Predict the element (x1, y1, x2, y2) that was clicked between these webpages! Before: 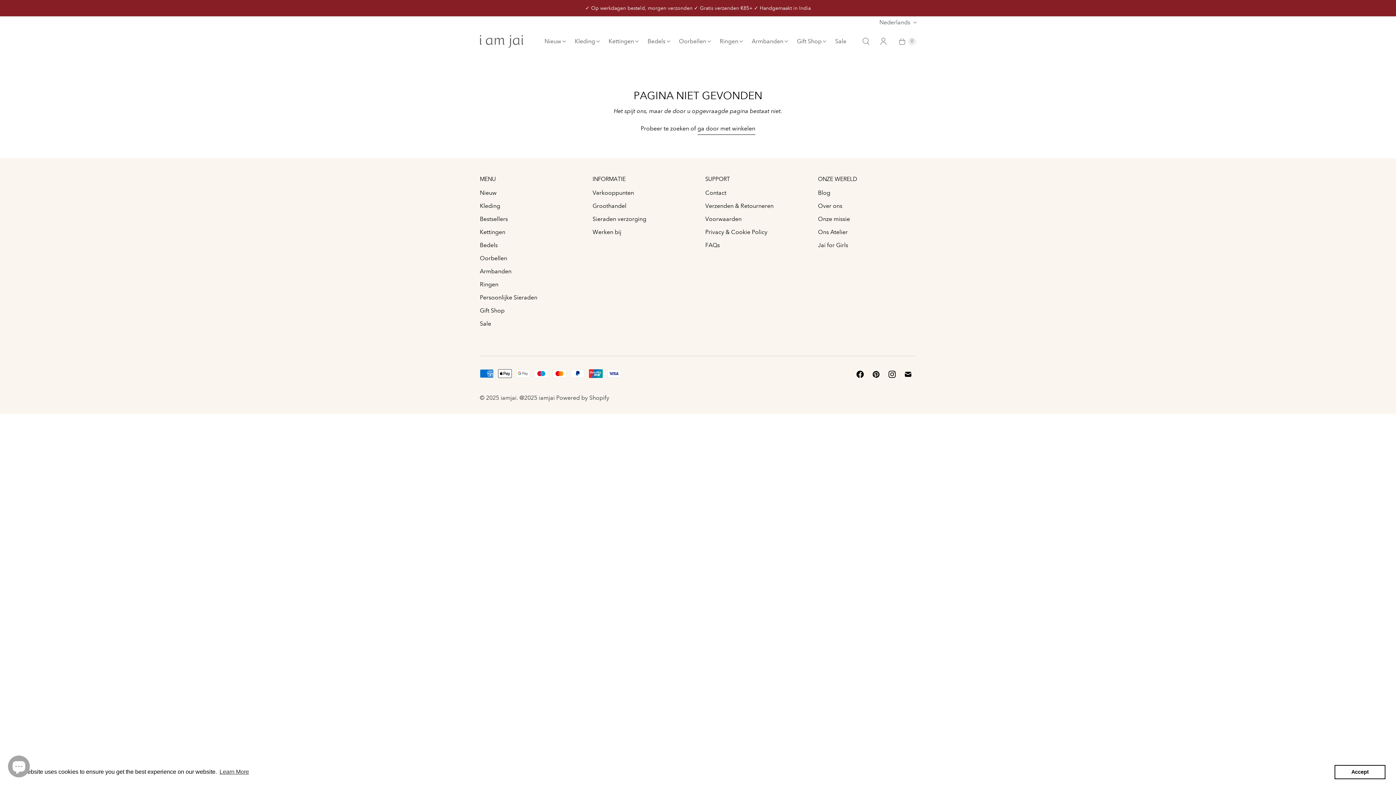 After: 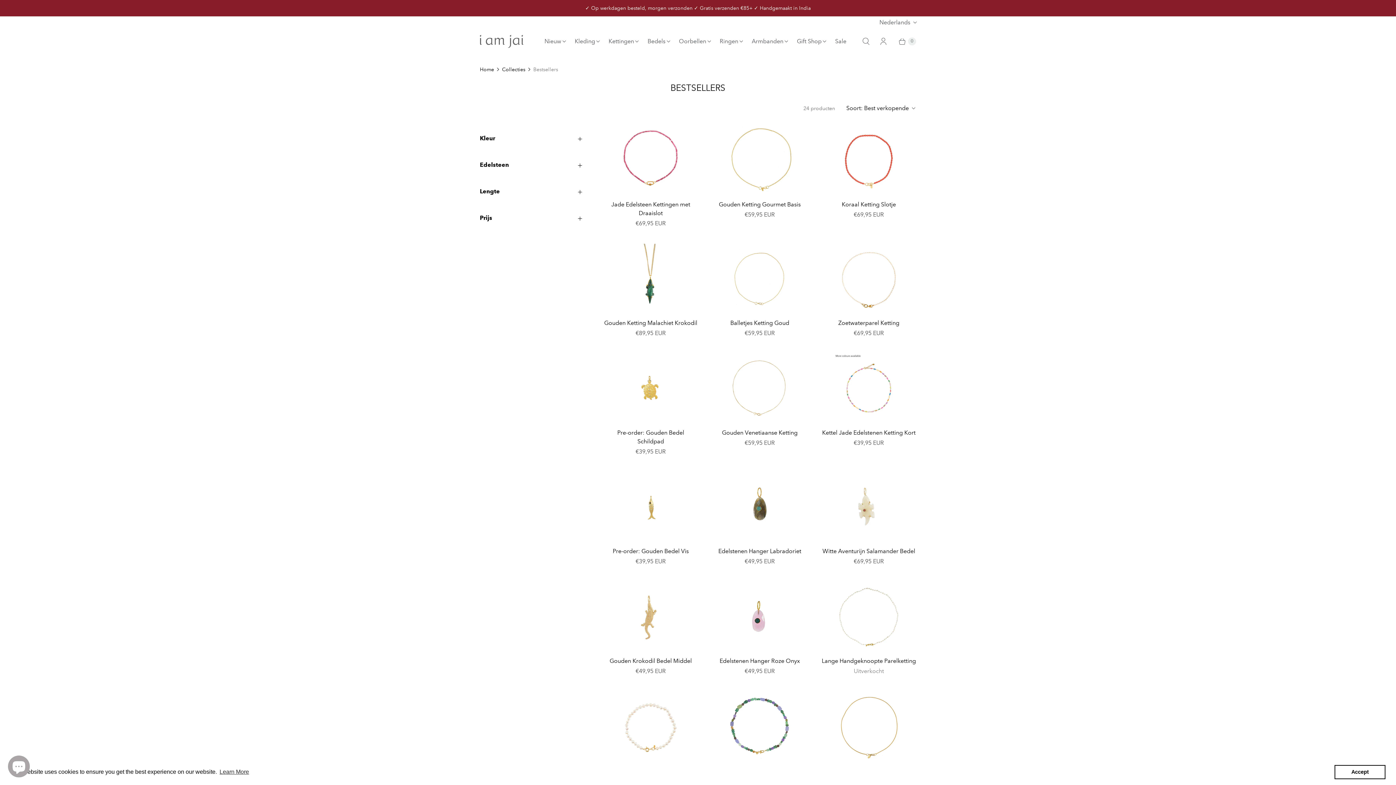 Action: bbox: (480, 215, 508, 222) label: Bestsellers